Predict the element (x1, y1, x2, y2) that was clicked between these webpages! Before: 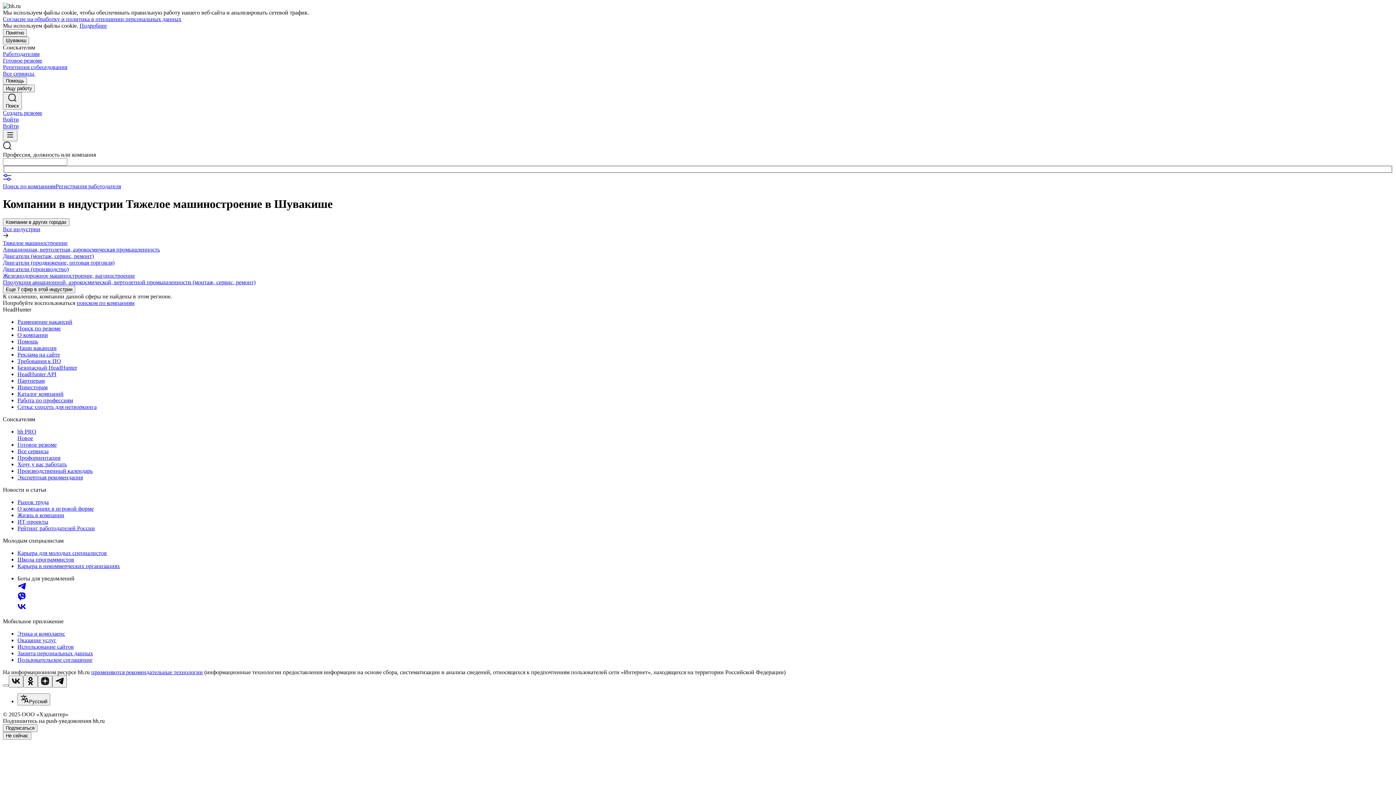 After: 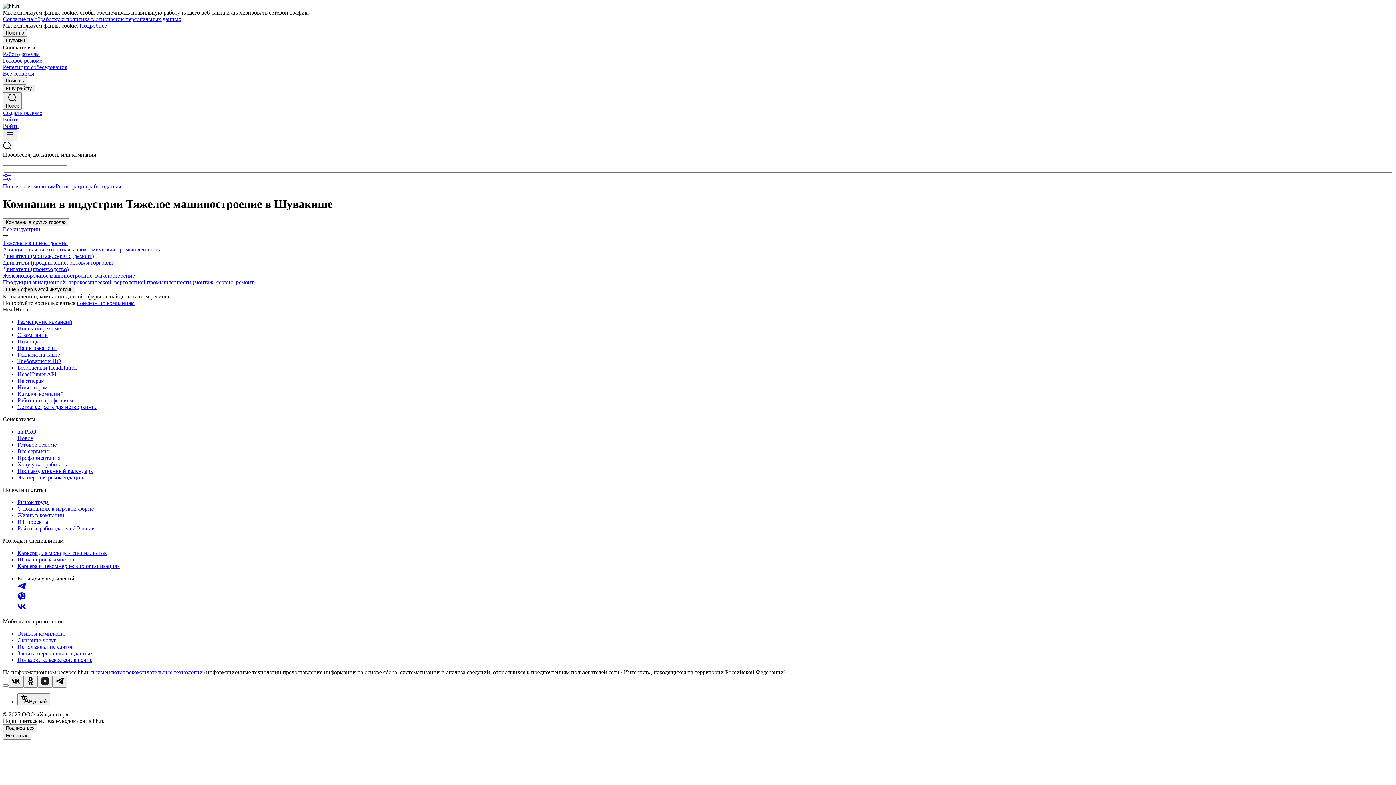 Action: bbox: (2, 16, 181, 22) label: Согласие на обработку и политика в отношении персональных данных